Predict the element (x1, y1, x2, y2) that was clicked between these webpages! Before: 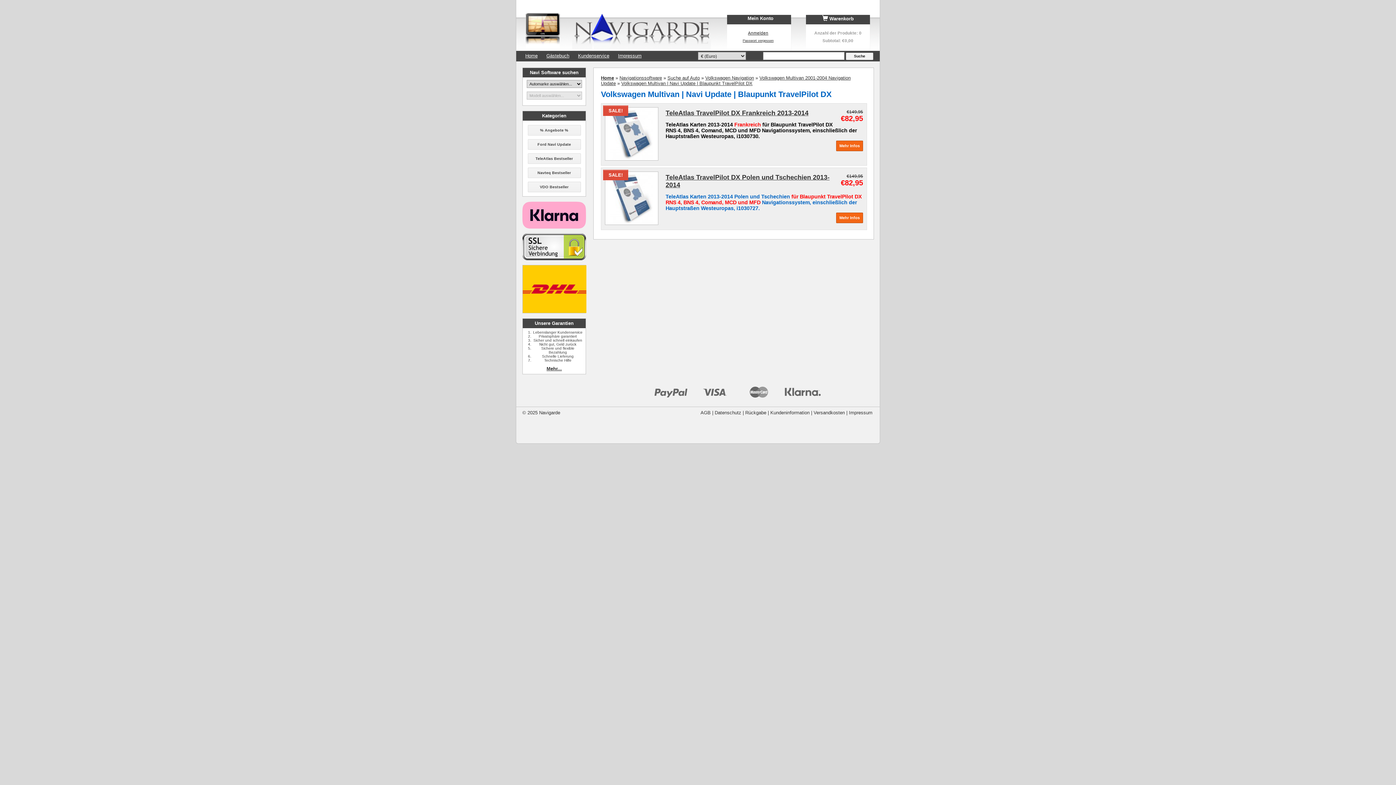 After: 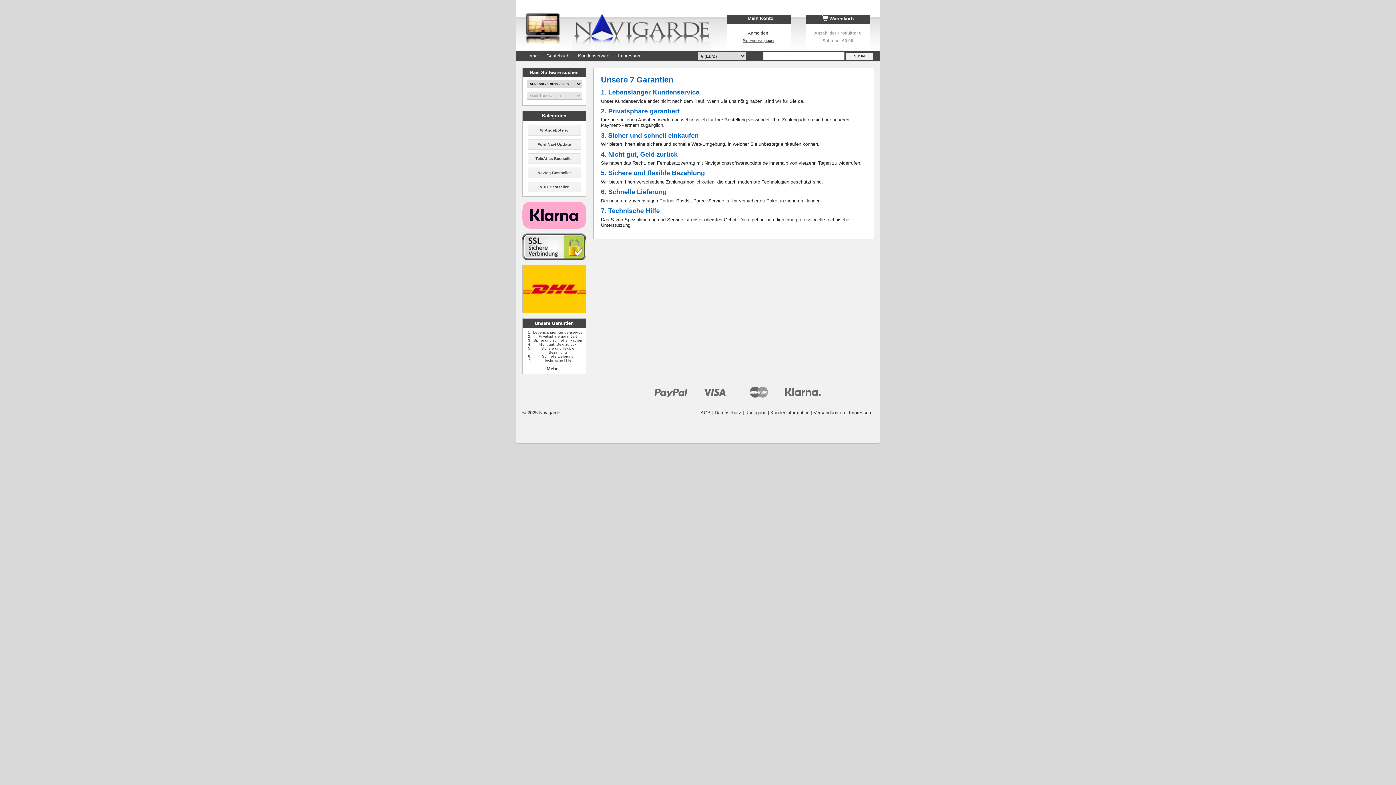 Action: bbox: (546, 366, 562, 371) label: Mehr...